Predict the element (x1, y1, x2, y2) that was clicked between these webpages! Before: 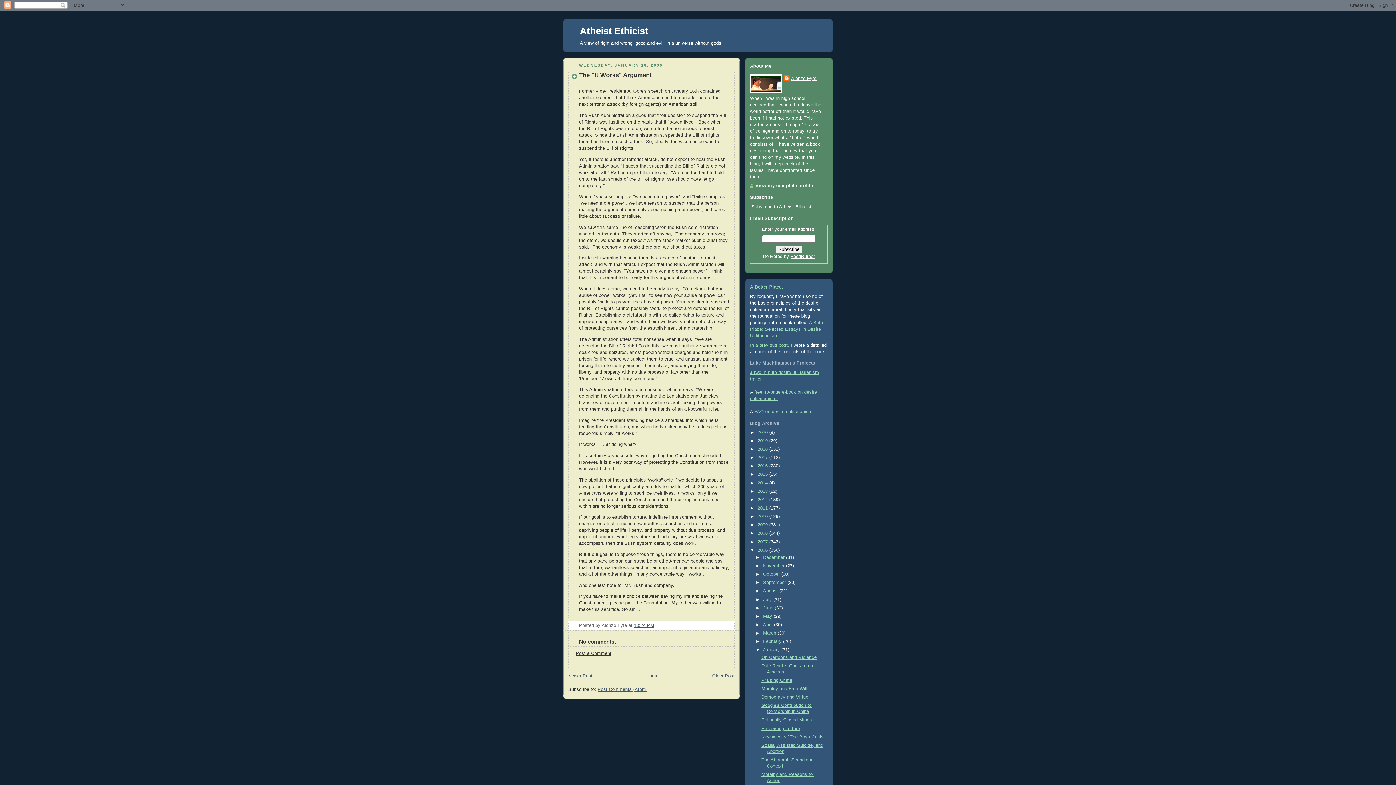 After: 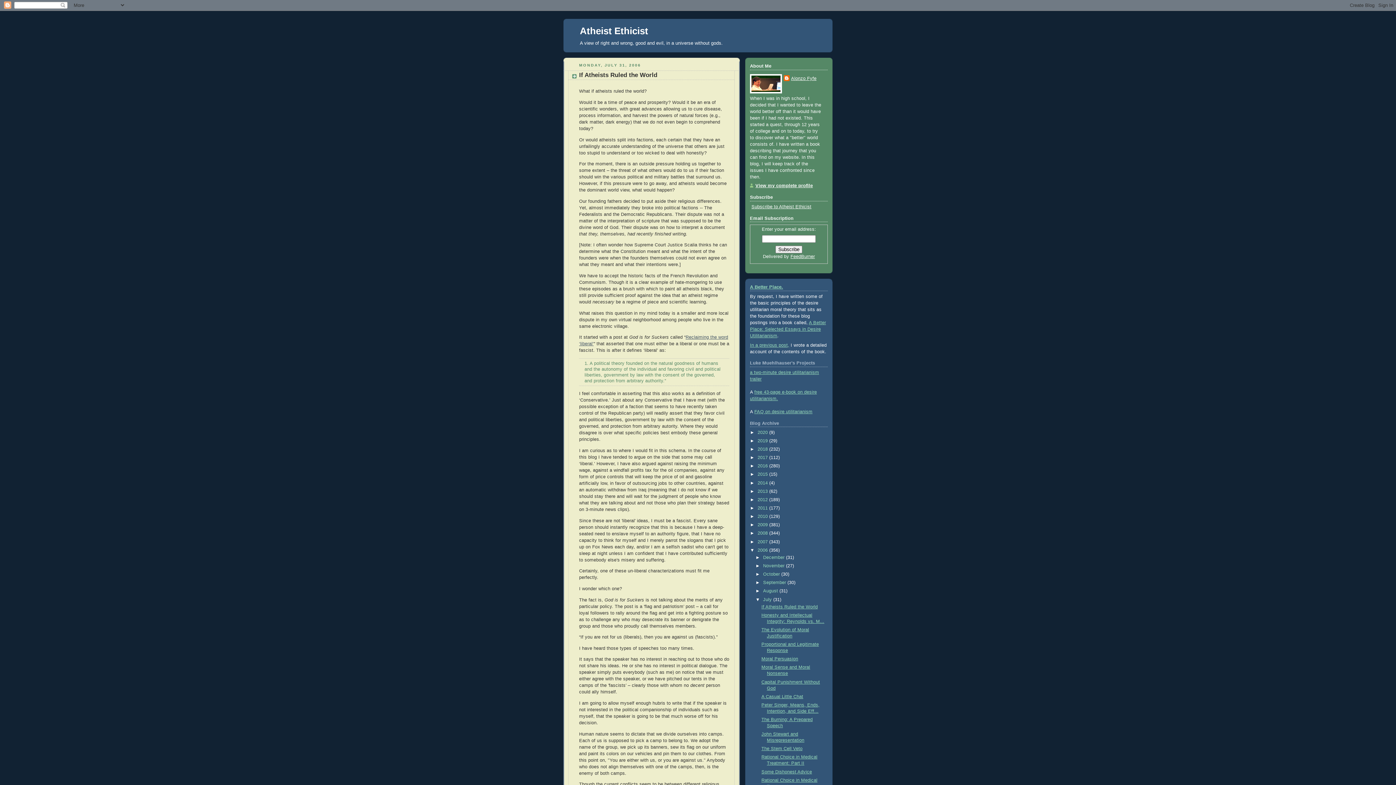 Action: bbox: (763, 597, 773, 602) label: July 